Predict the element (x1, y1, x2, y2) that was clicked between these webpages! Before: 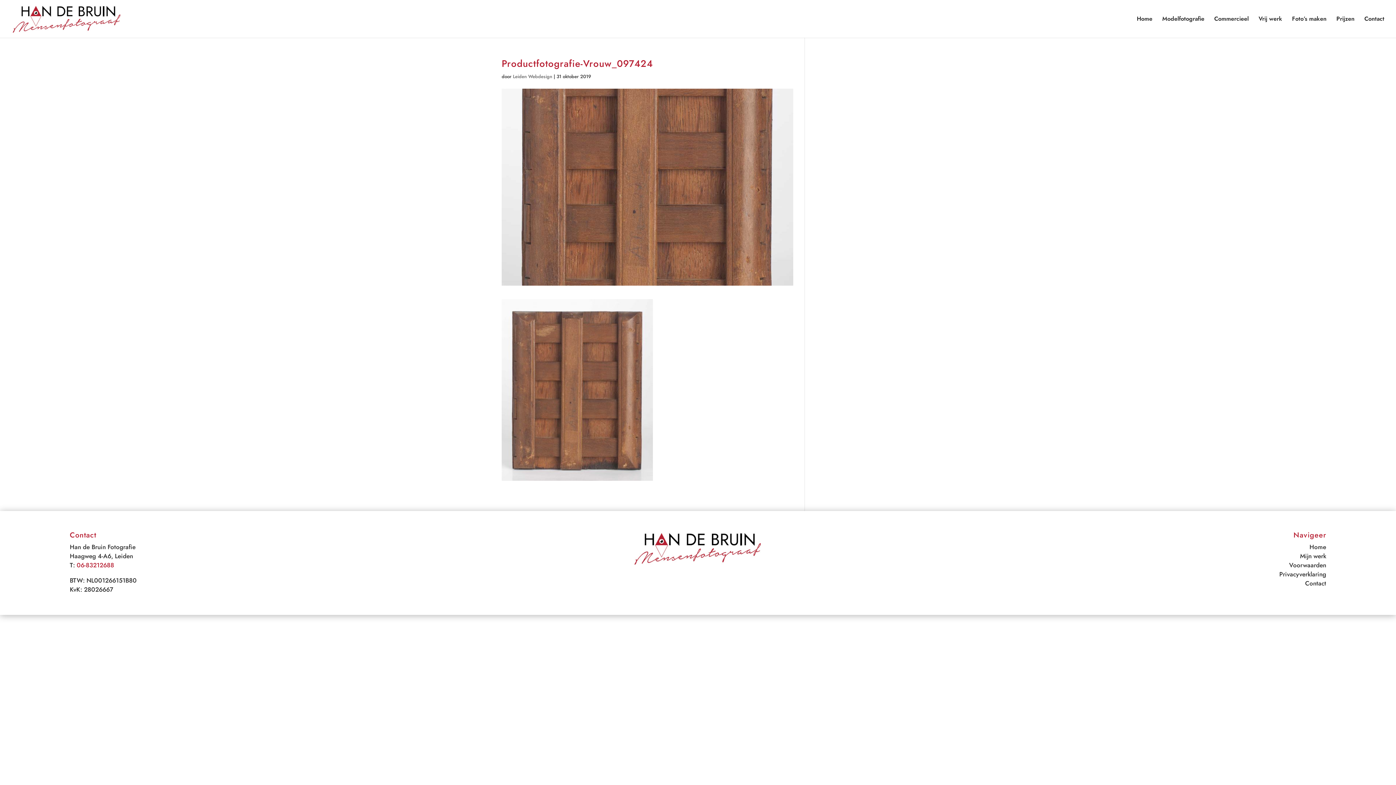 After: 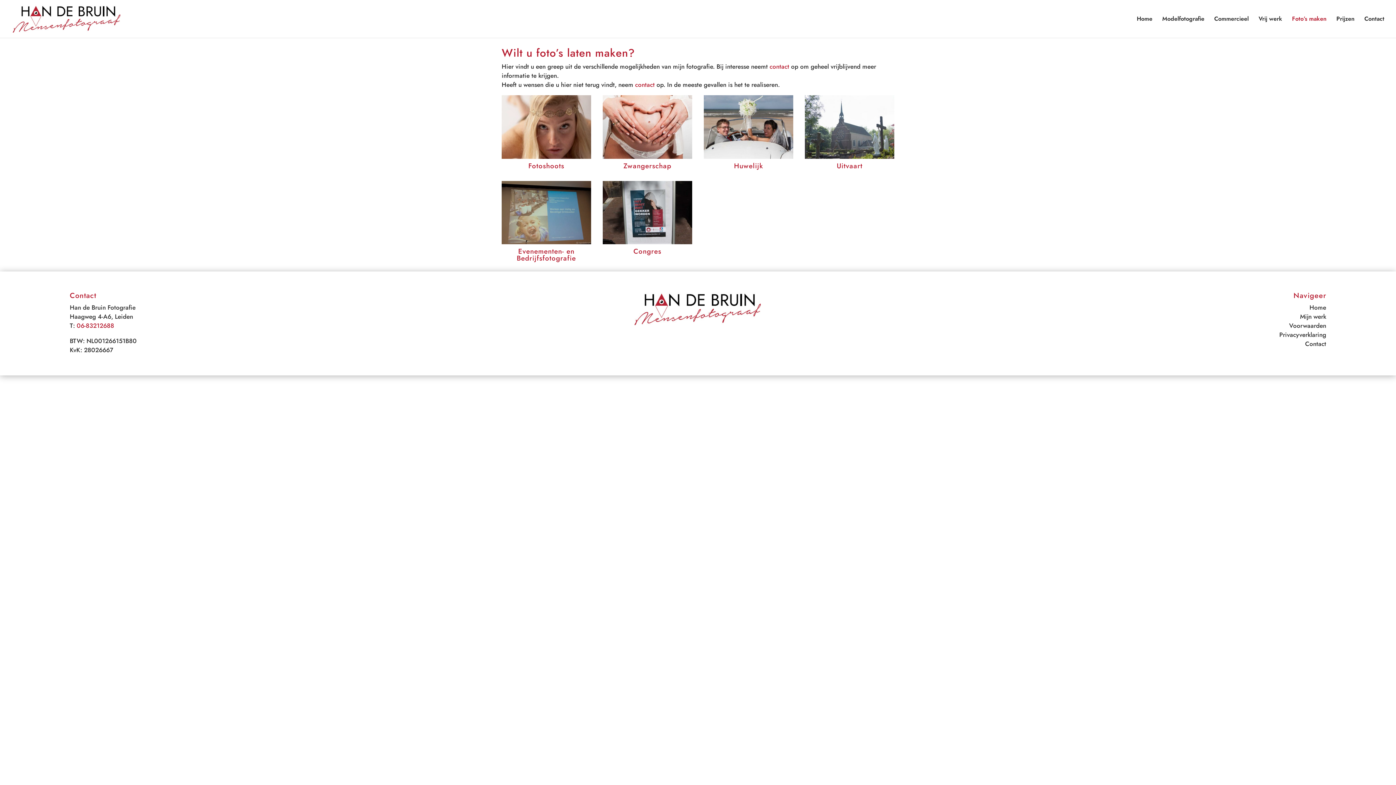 Action: label: Foto’s maken bbox: (1292, 16, 1326, 37)